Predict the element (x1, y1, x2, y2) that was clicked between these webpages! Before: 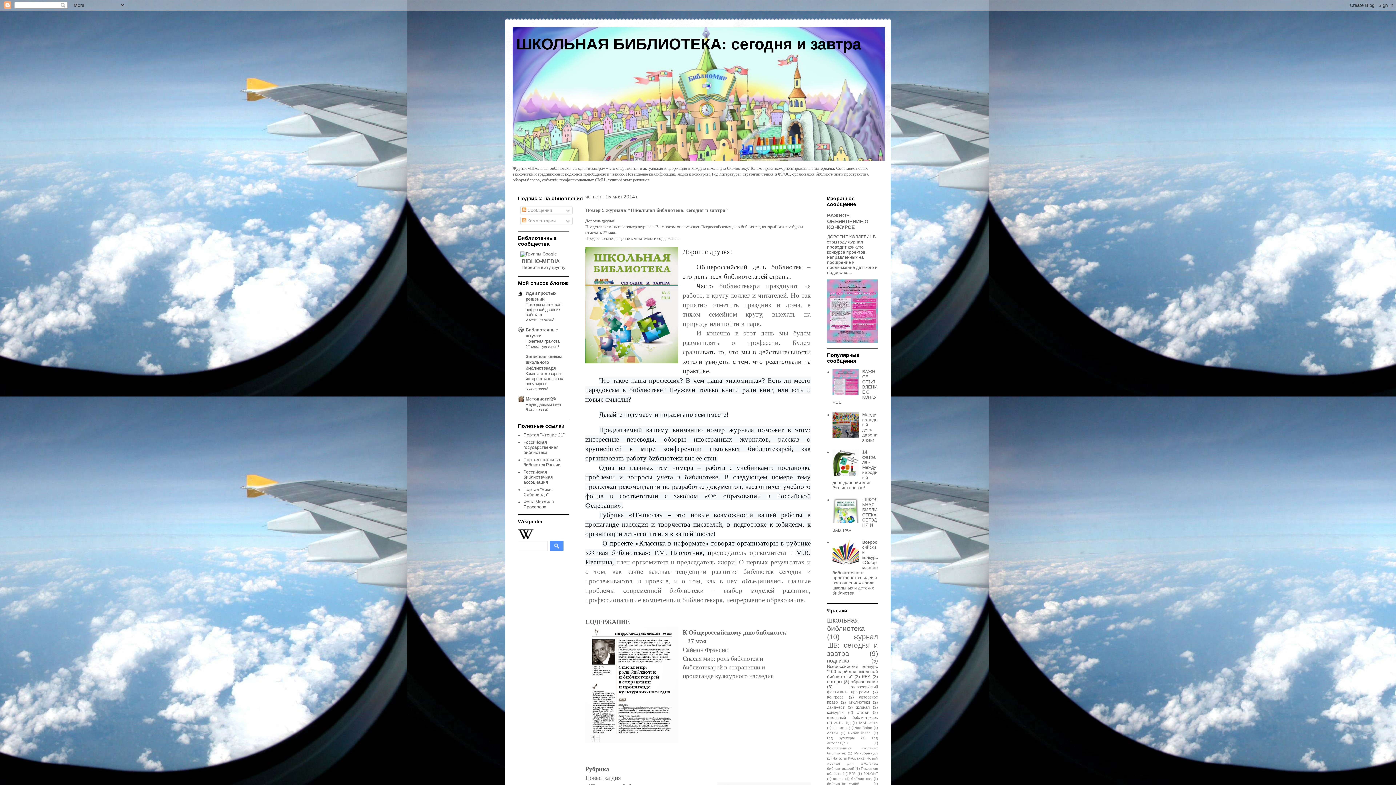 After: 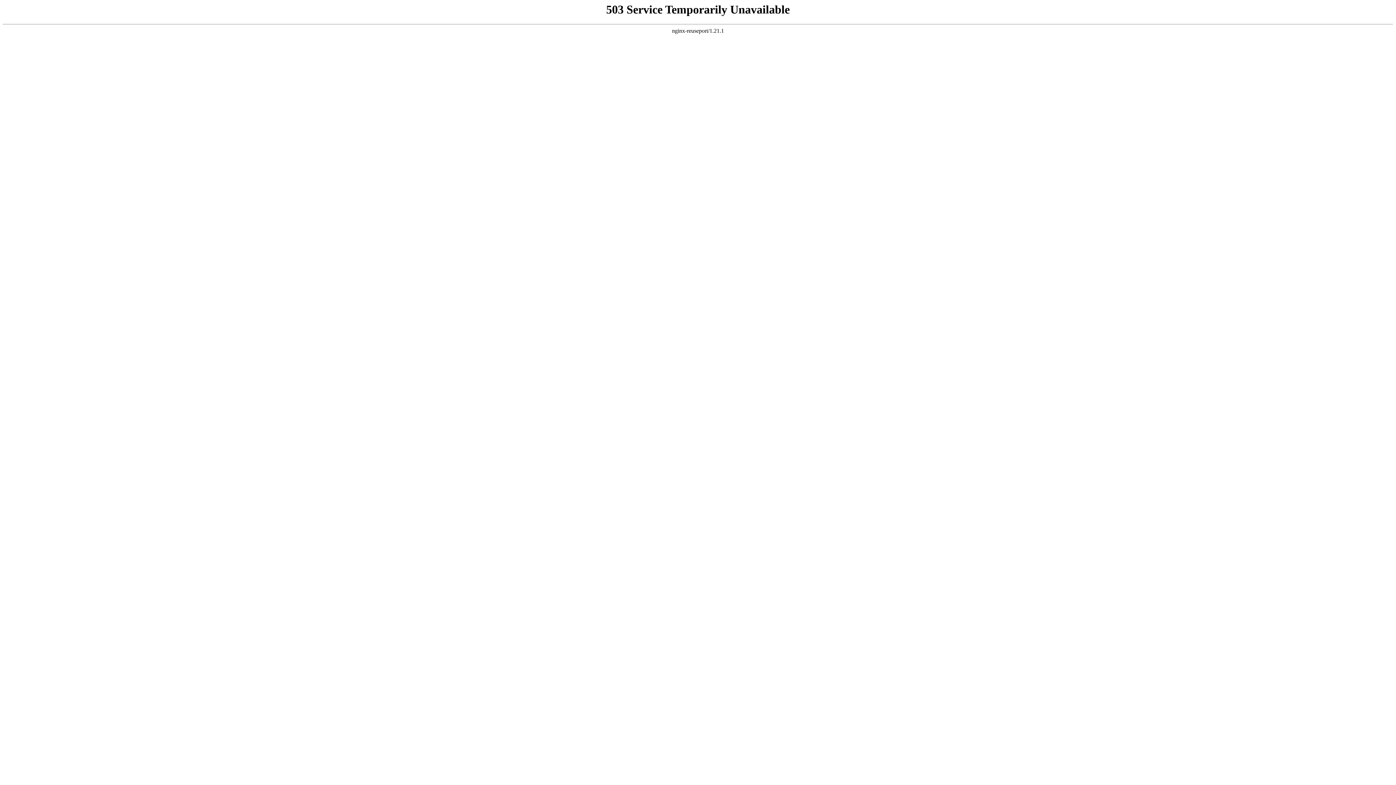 Action: label: Фонд Михаила Прохорова bbox: (523, 499, 554, 509)